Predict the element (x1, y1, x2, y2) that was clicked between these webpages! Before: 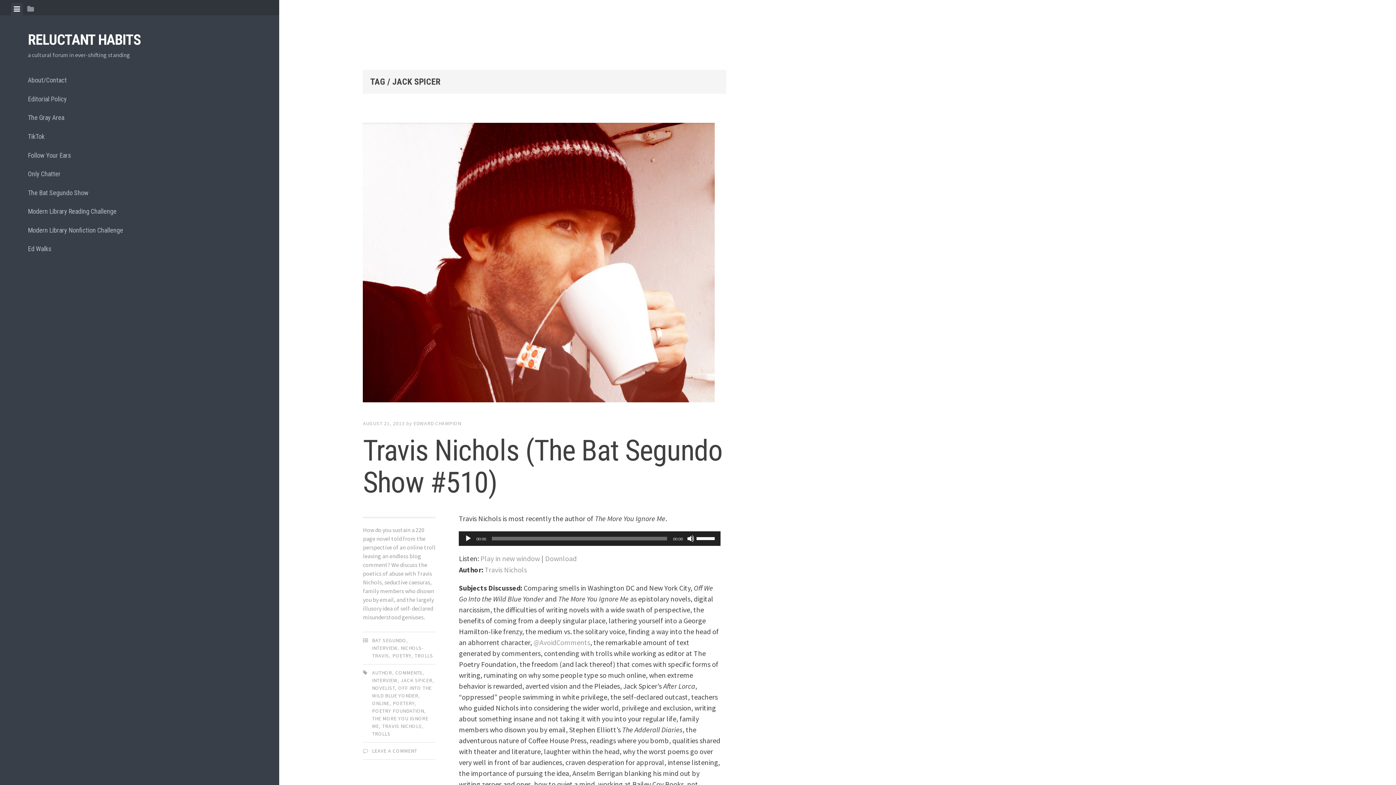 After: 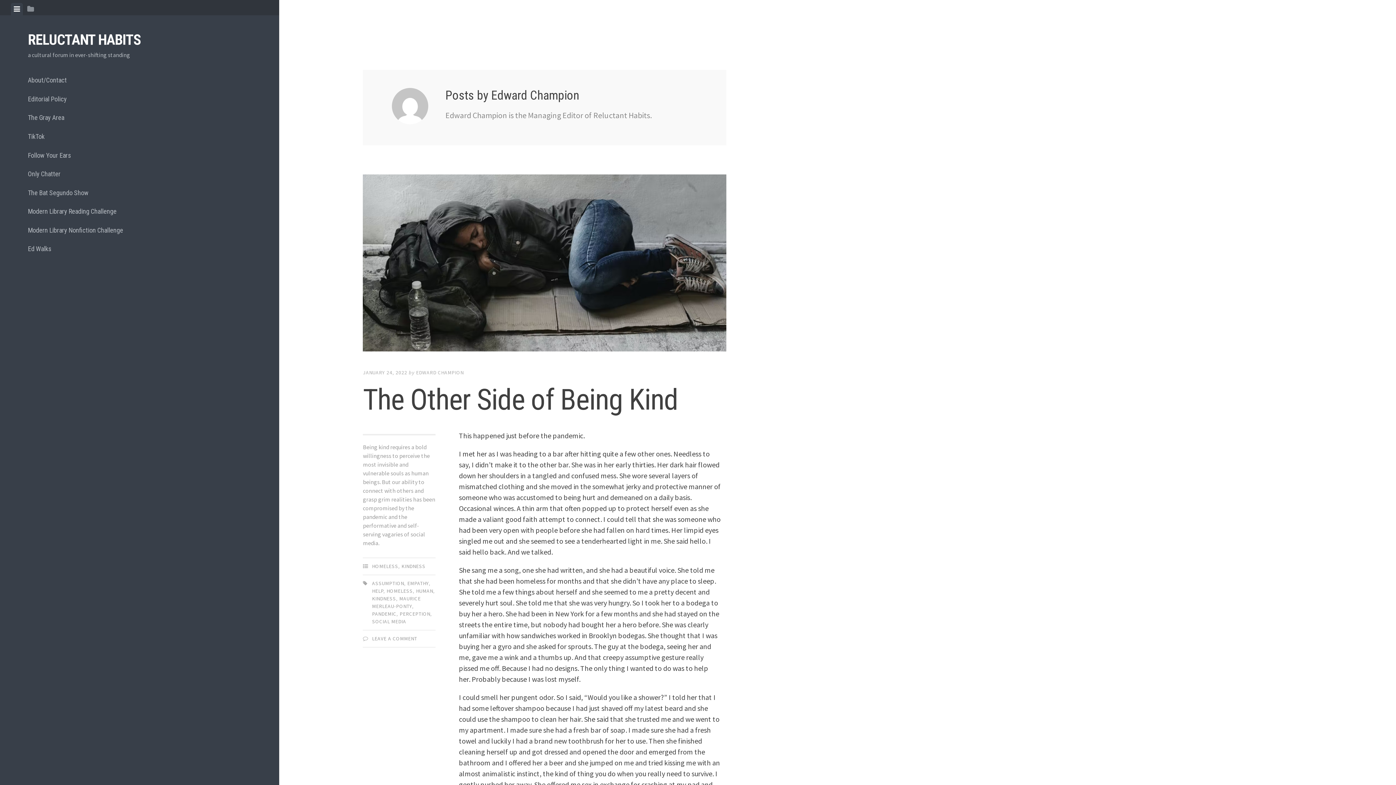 Action: bbox: (413, 420, 461, 426) label: EDWARD CHAMPION